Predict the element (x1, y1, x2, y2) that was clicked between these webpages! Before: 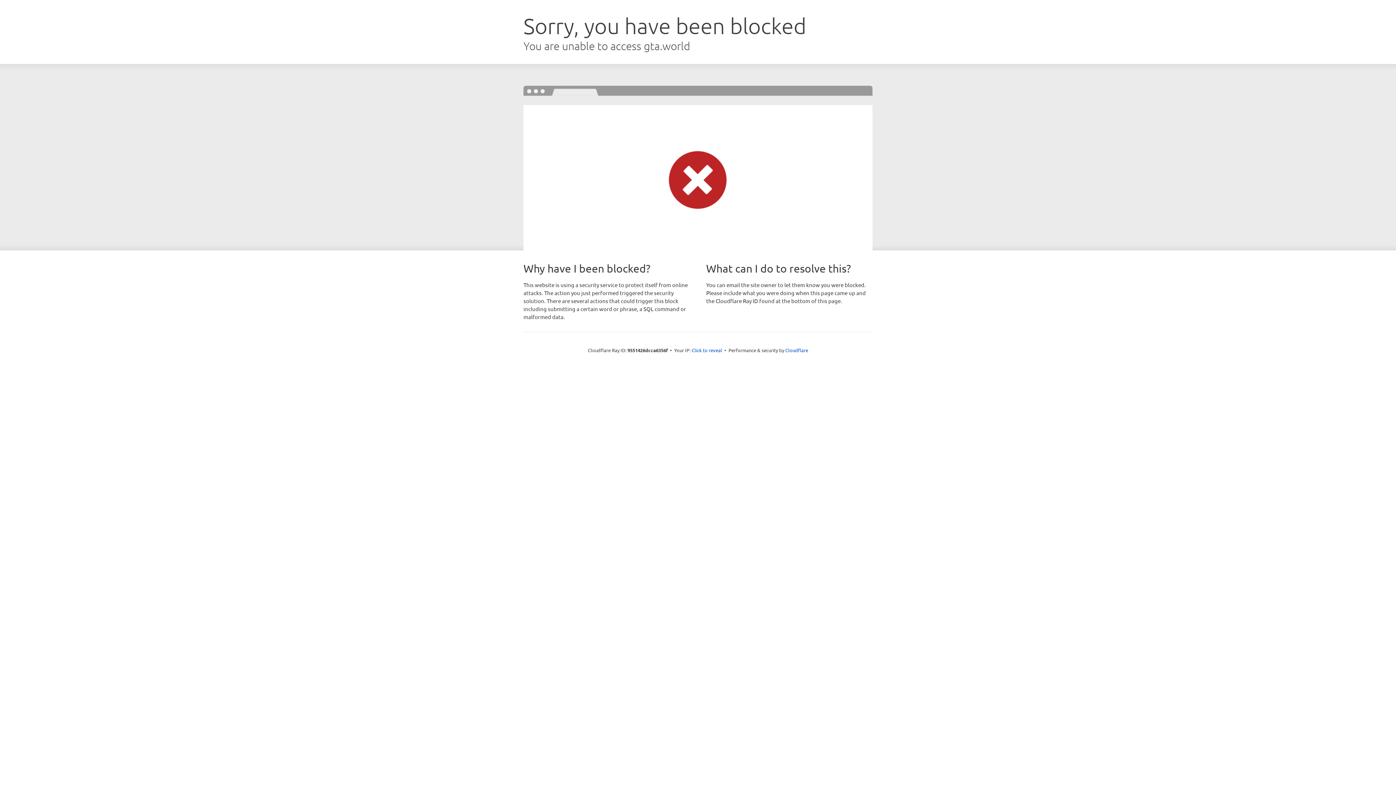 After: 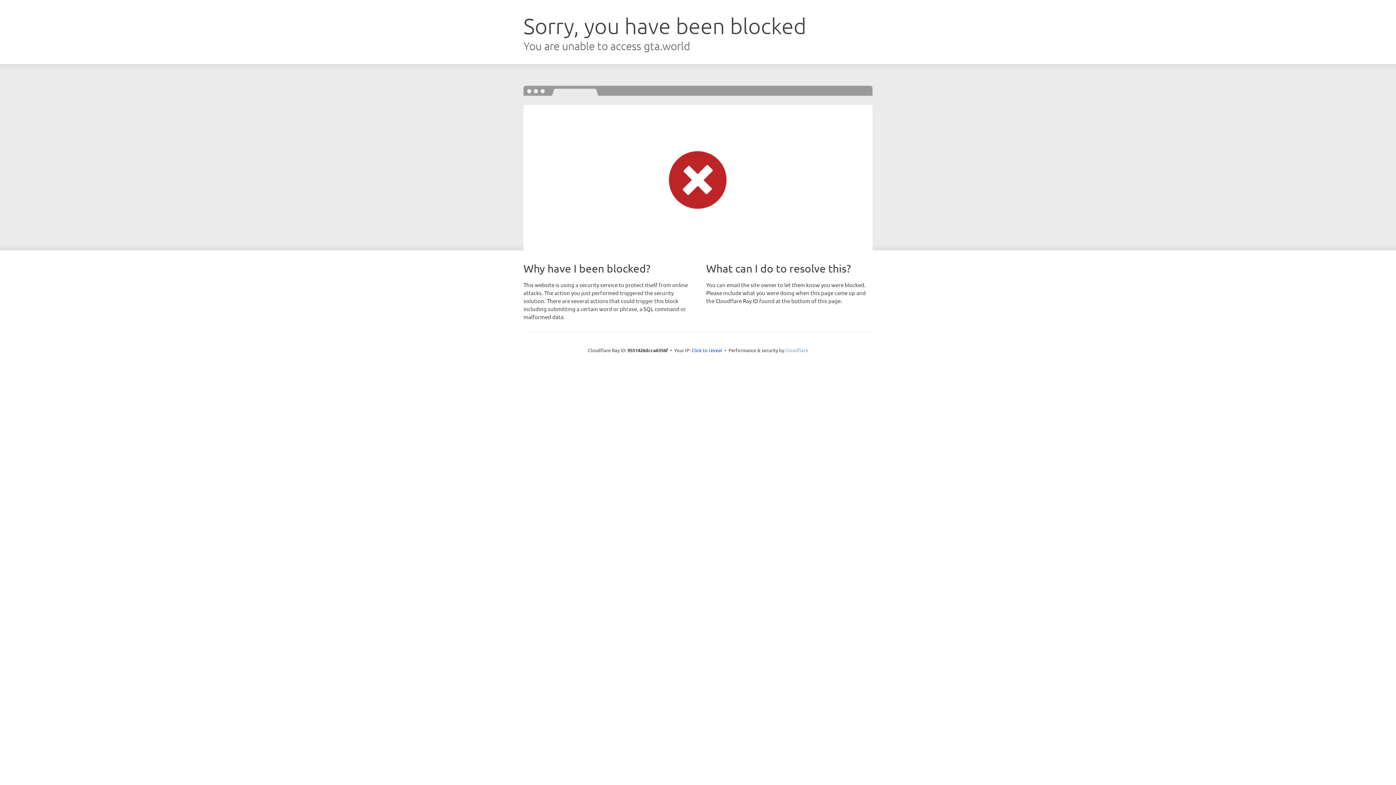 Action: bbox: (785, 347, 808, 353) label: Cloudflare